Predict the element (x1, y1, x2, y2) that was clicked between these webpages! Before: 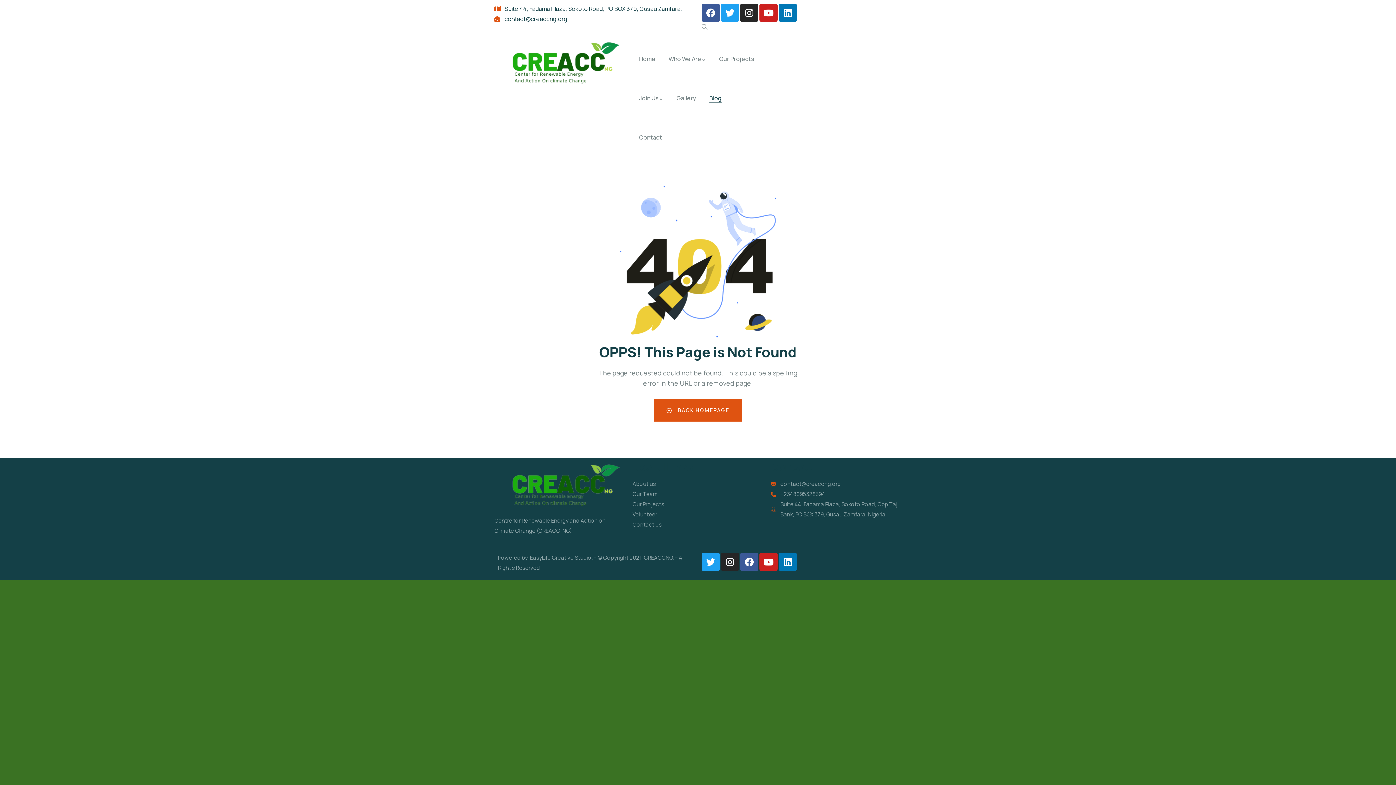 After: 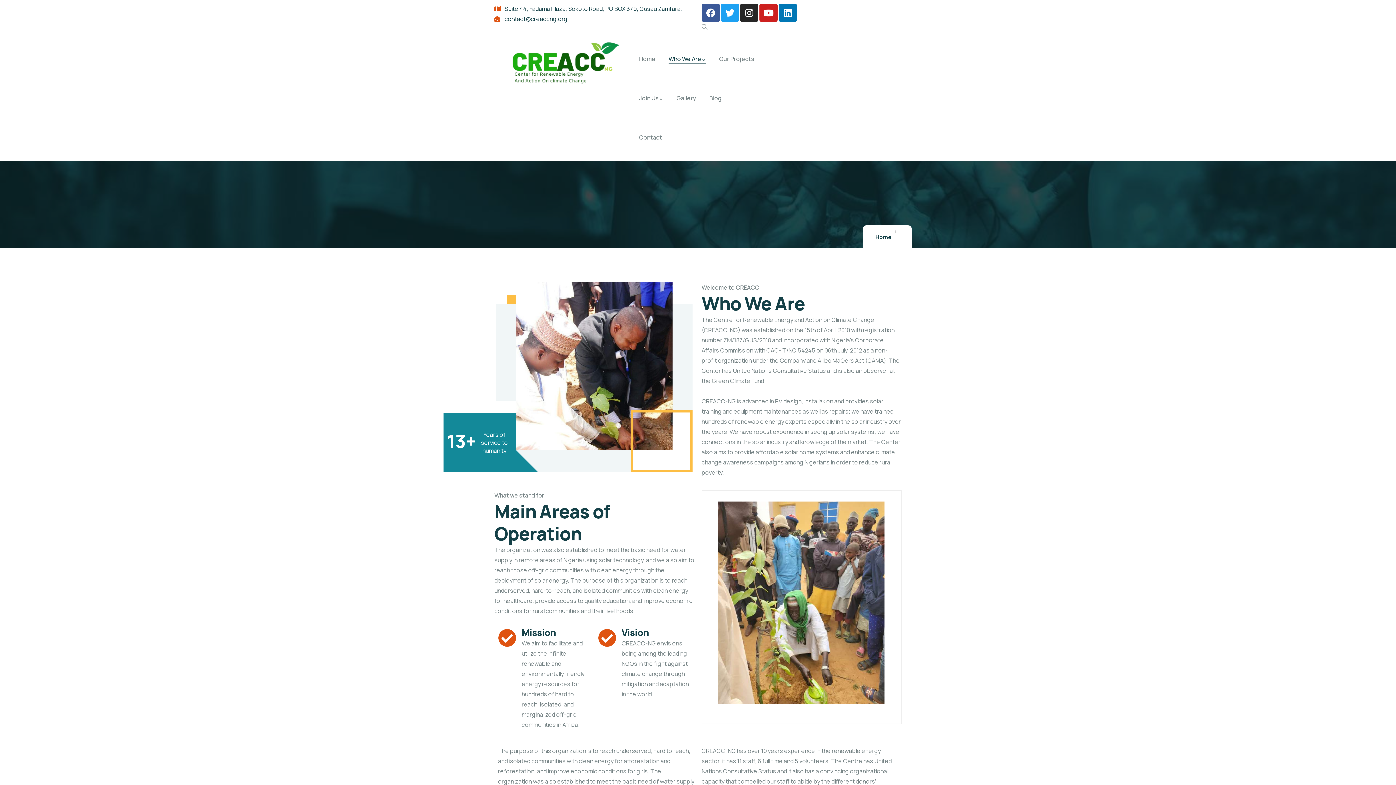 Action: bbox: (632, 479, 763, 489) label: About us